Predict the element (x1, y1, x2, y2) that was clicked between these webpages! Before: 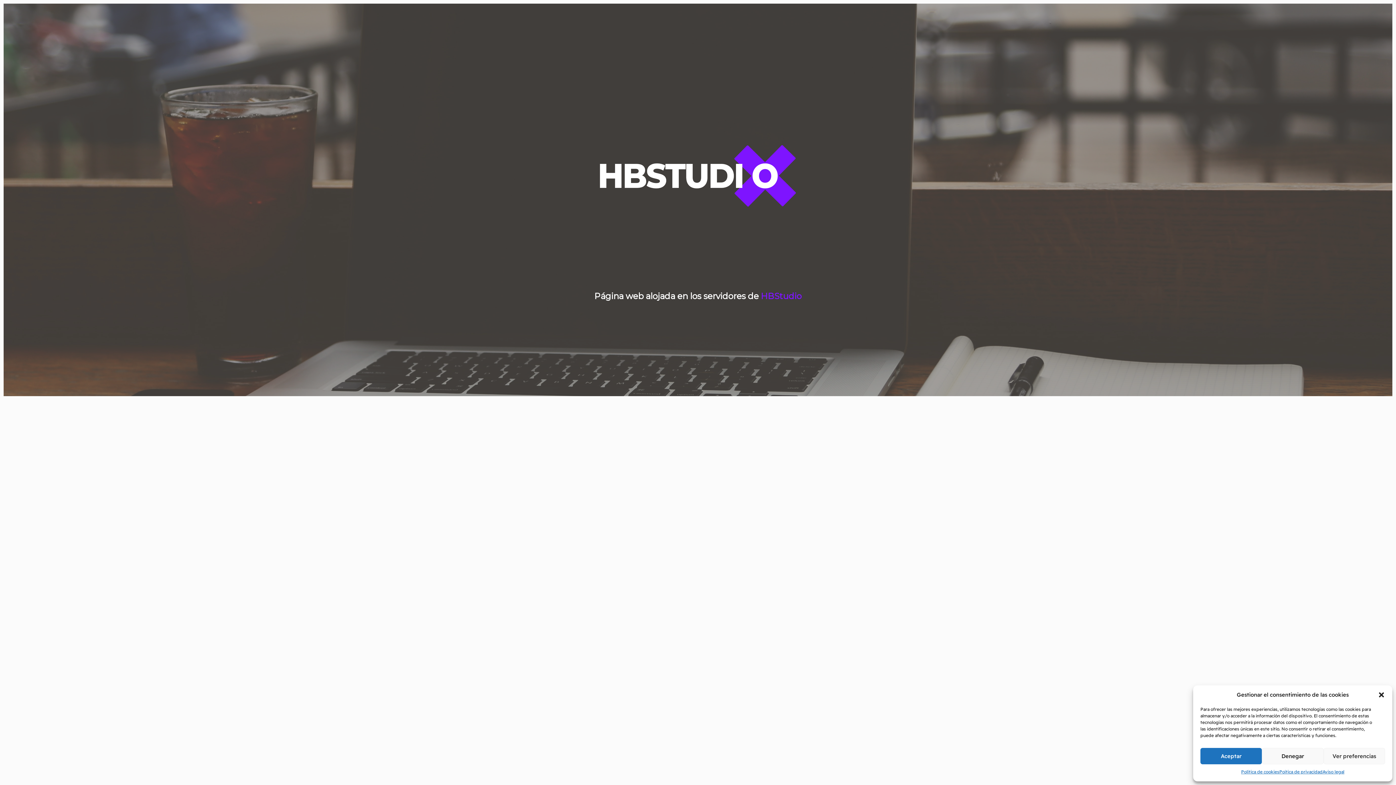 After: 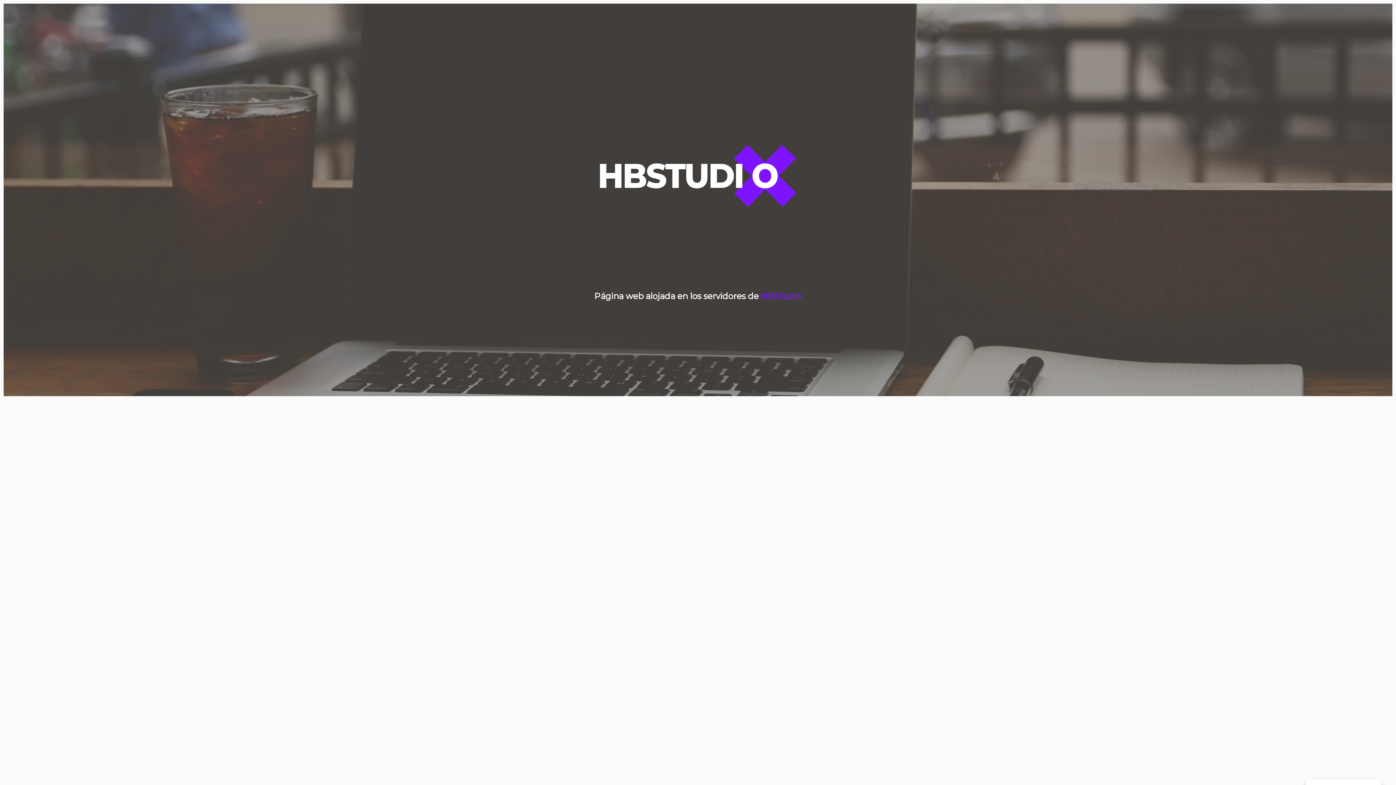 Action: bbox: (1378, 691, 1385, 698) label: Cerrar ventana